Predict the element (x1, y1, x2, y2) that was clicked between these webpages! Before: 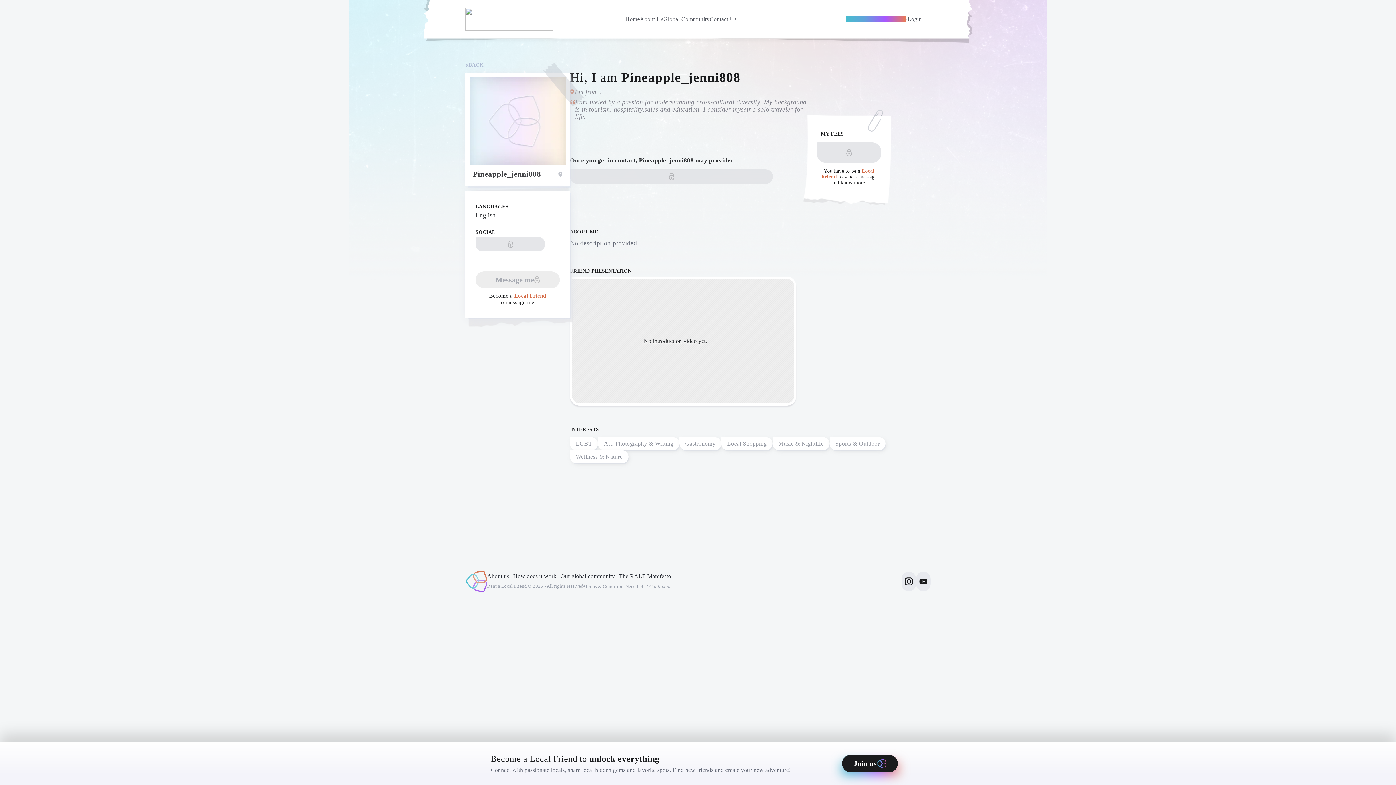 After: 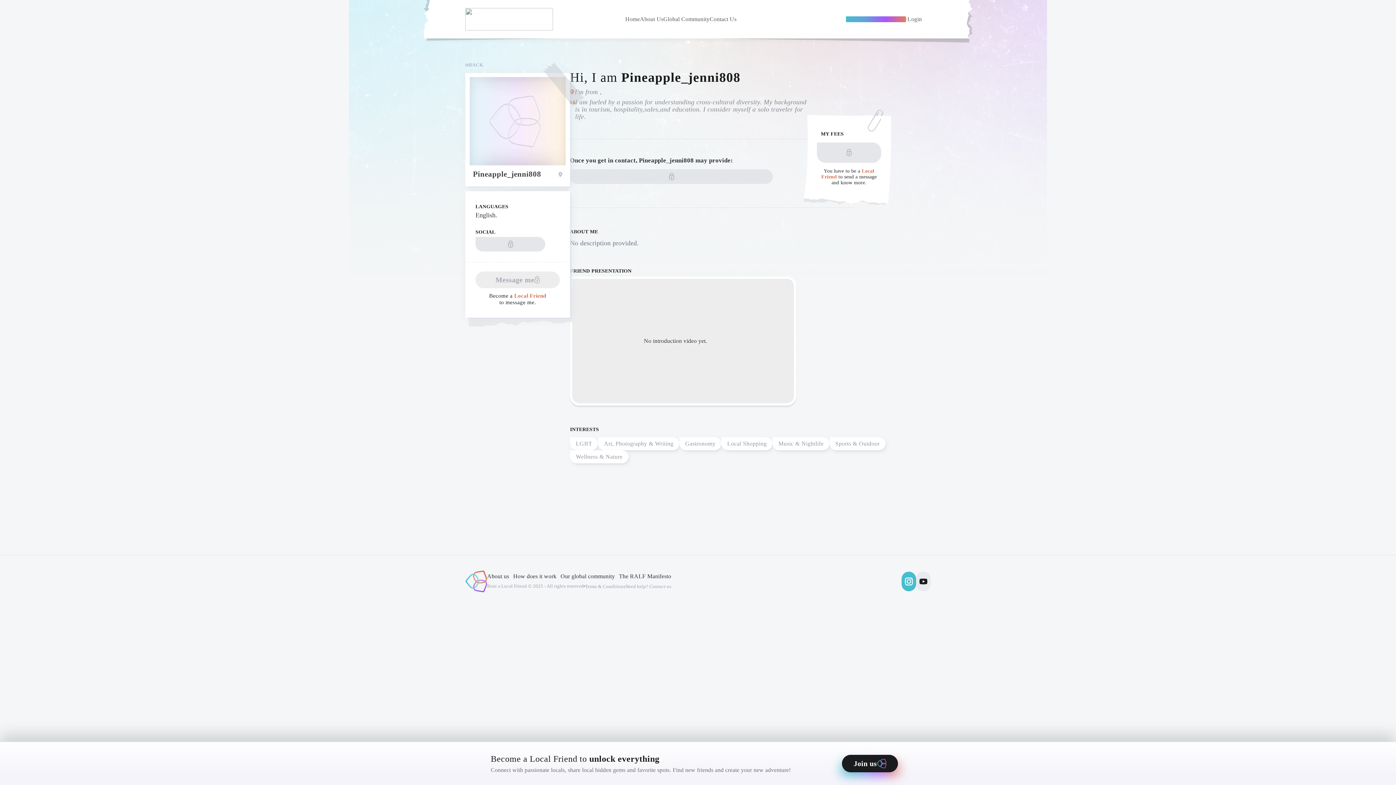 Action: bbox: (901, 572, 916, 591)